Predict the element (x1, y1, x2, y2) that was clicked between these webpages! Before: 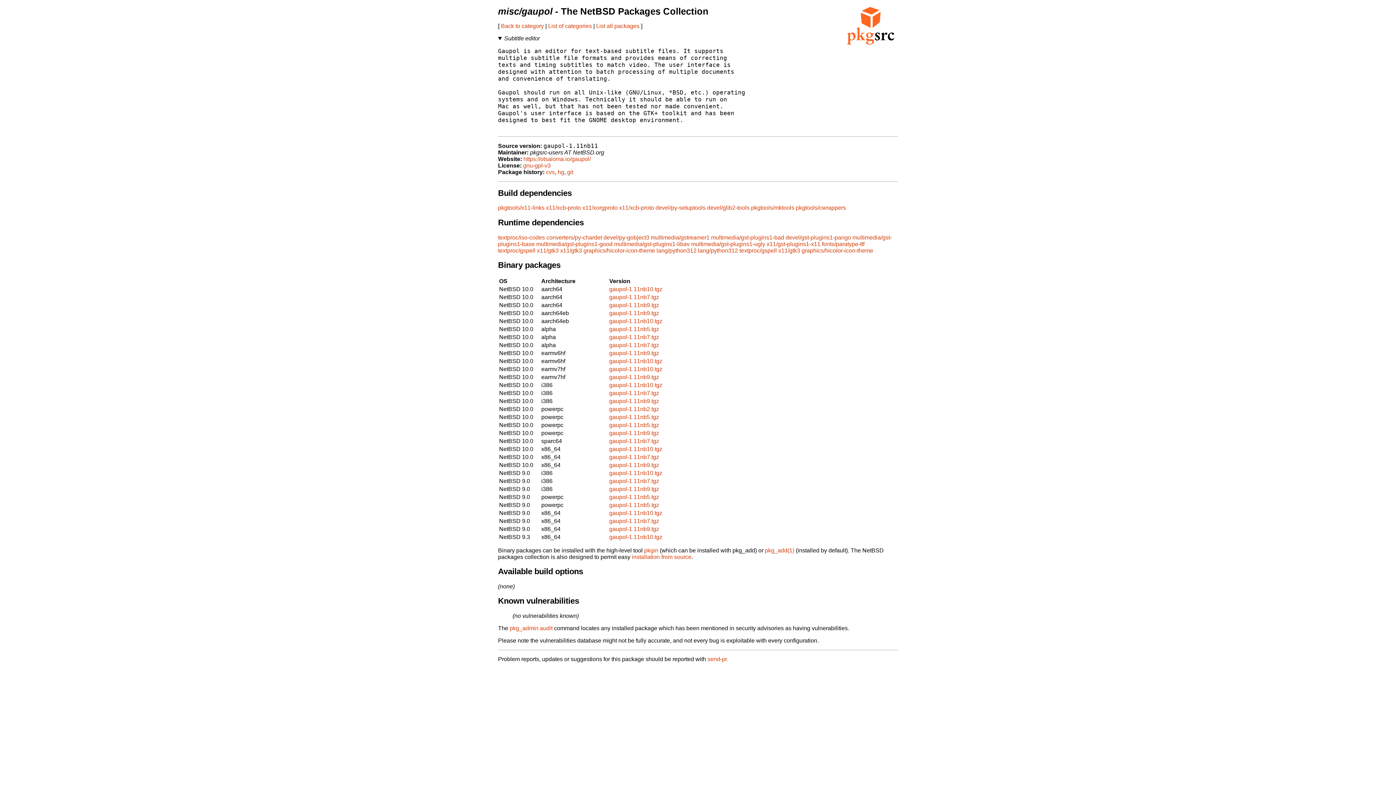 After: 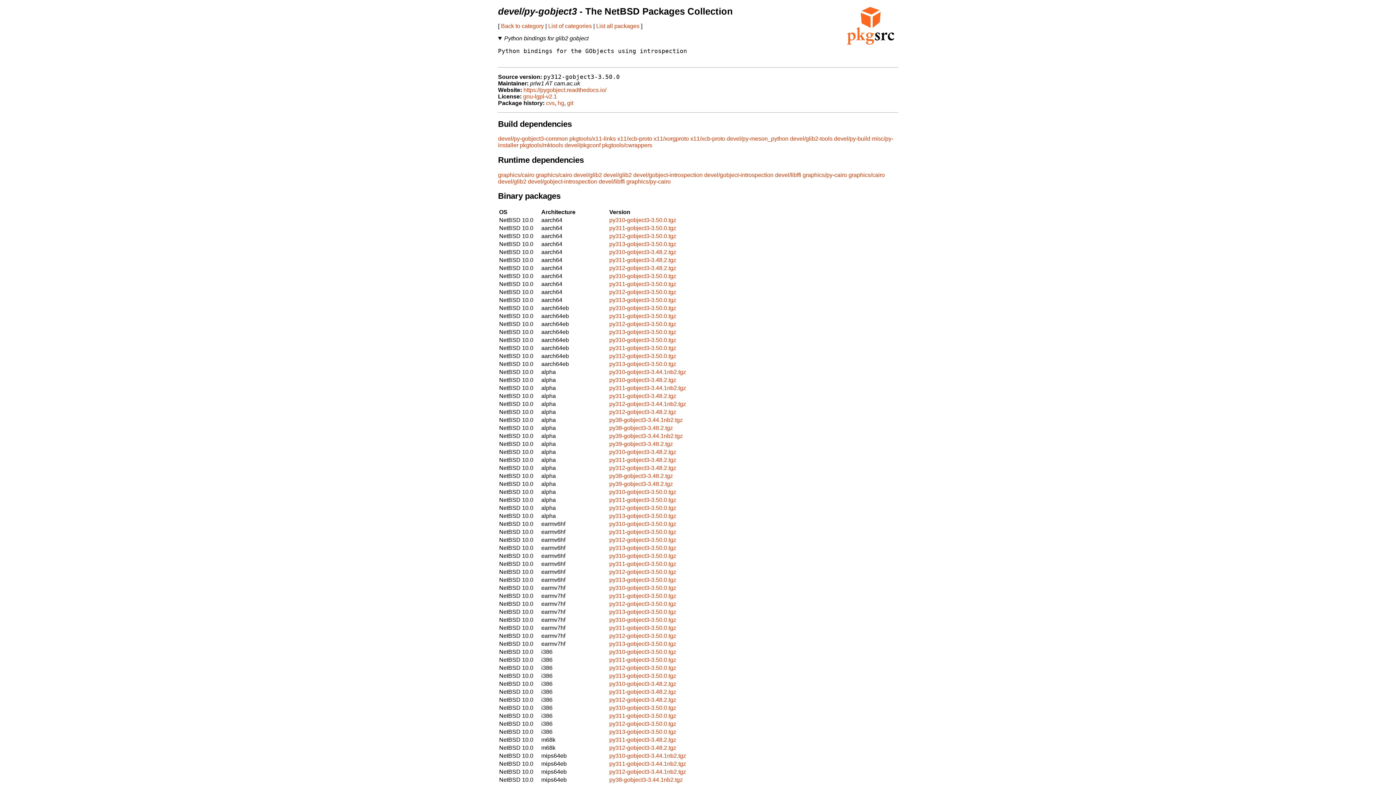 Action: label: devel/py-gobject3 bbox: (603, 234, 649, 240)